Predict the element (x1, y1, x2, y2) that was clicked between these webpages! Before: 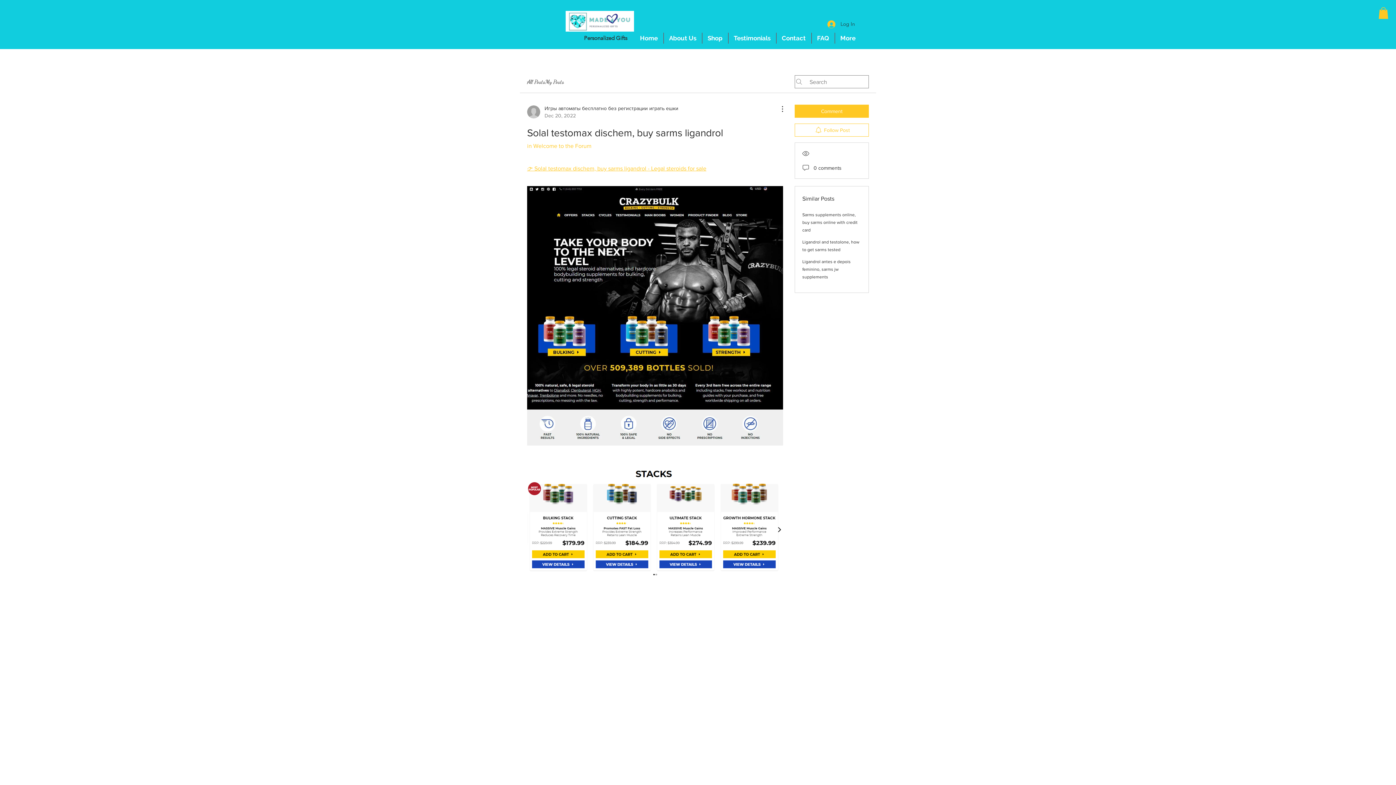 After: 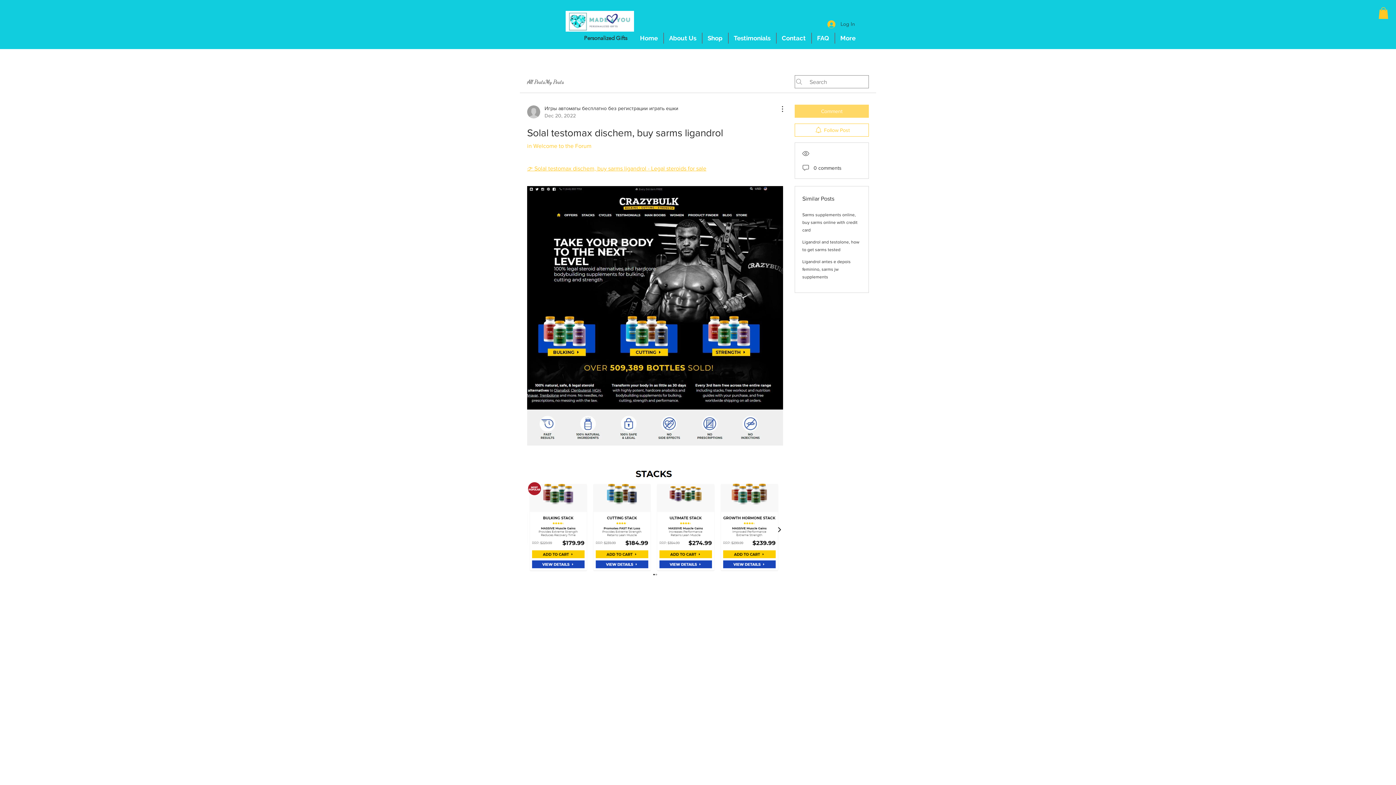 Action: label: Comment bbox: (794, 104, 869, 117)